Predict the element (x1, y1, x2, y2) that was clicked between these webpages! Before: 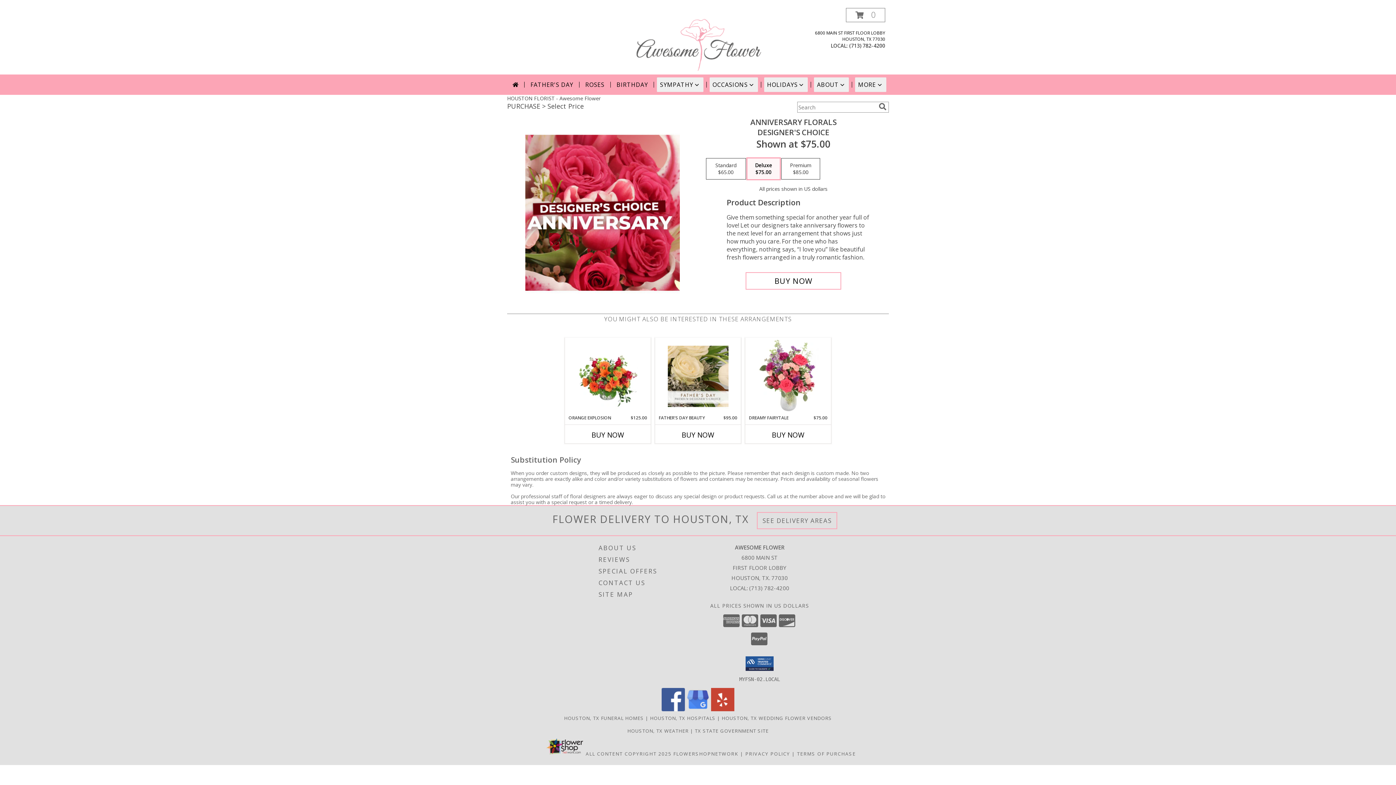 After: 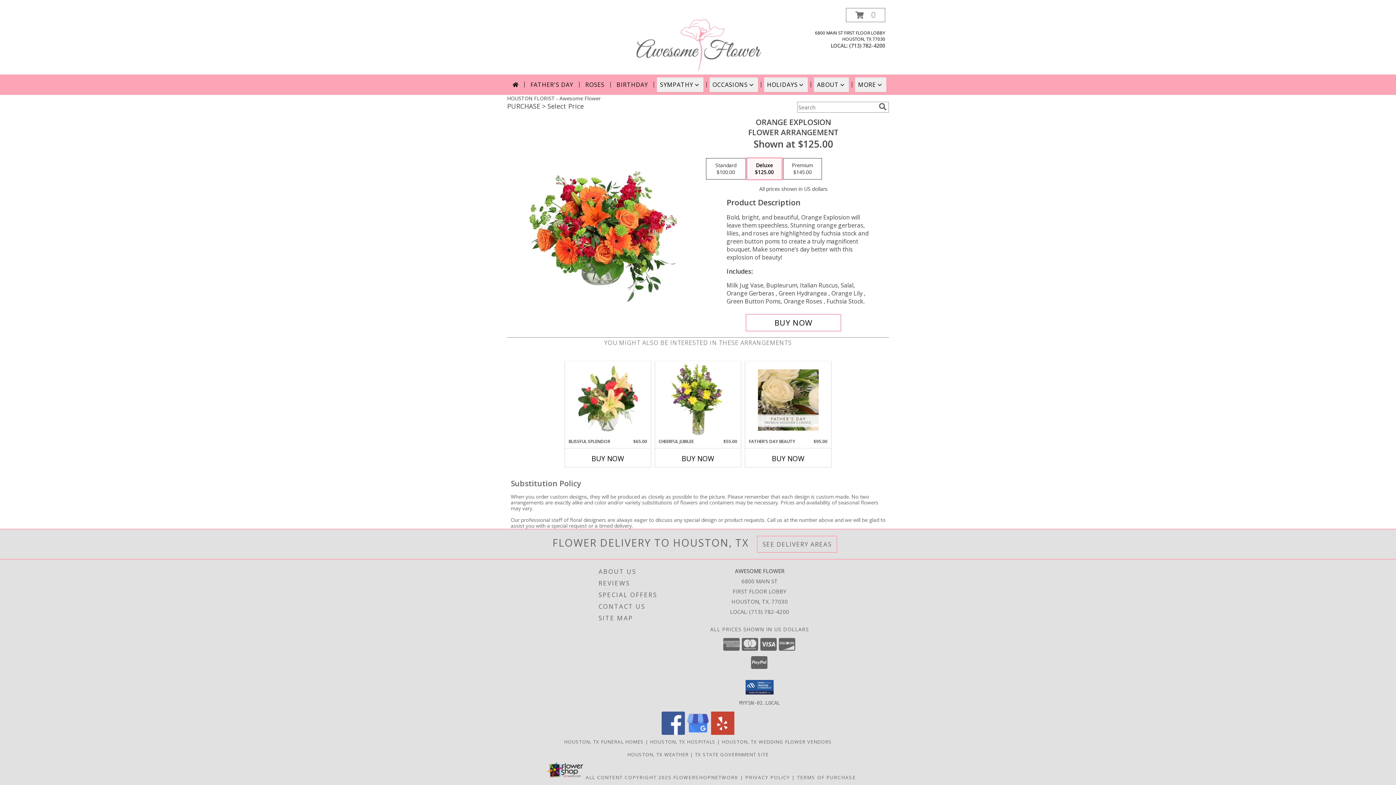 Action: label: View Orange Explosion Flower Arrangement Info bbox: (577, 339, 638, 413)